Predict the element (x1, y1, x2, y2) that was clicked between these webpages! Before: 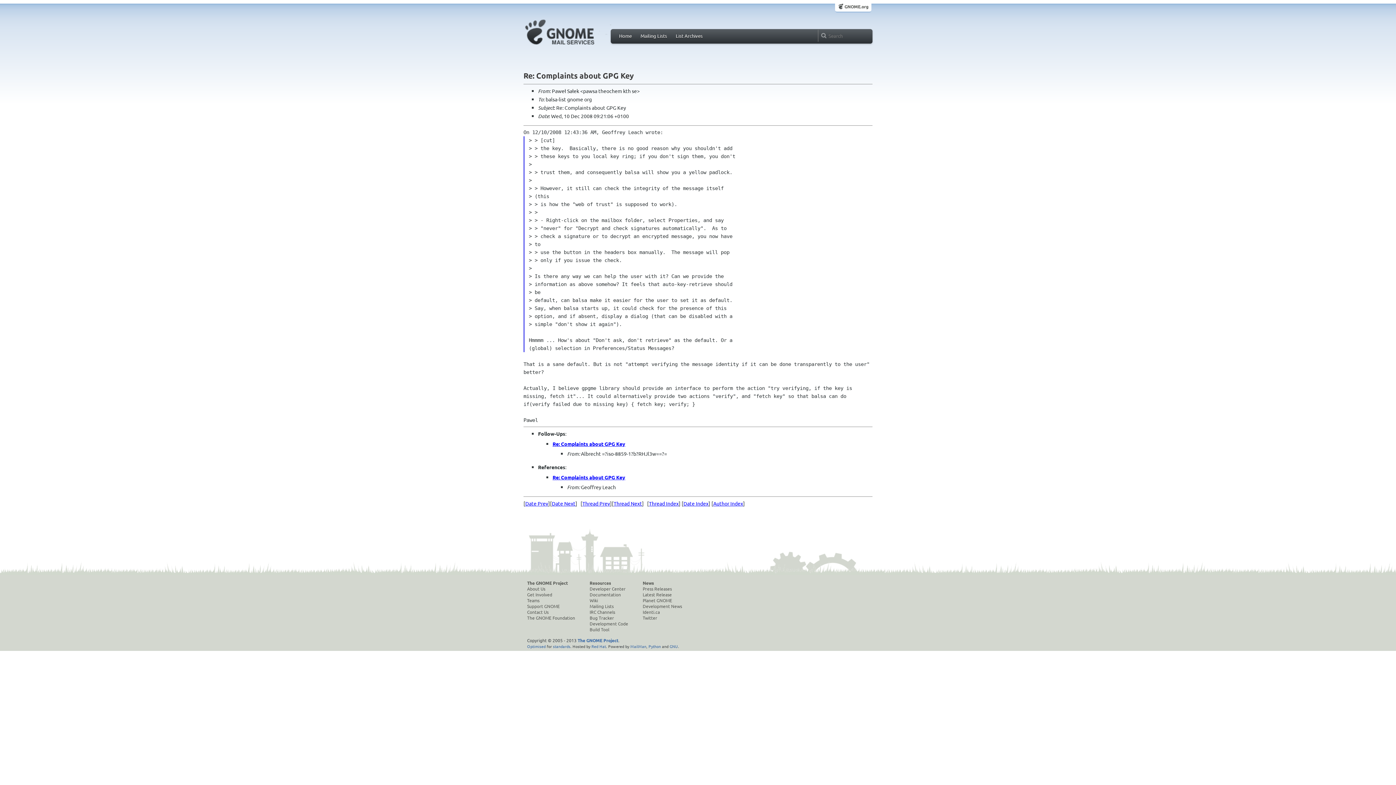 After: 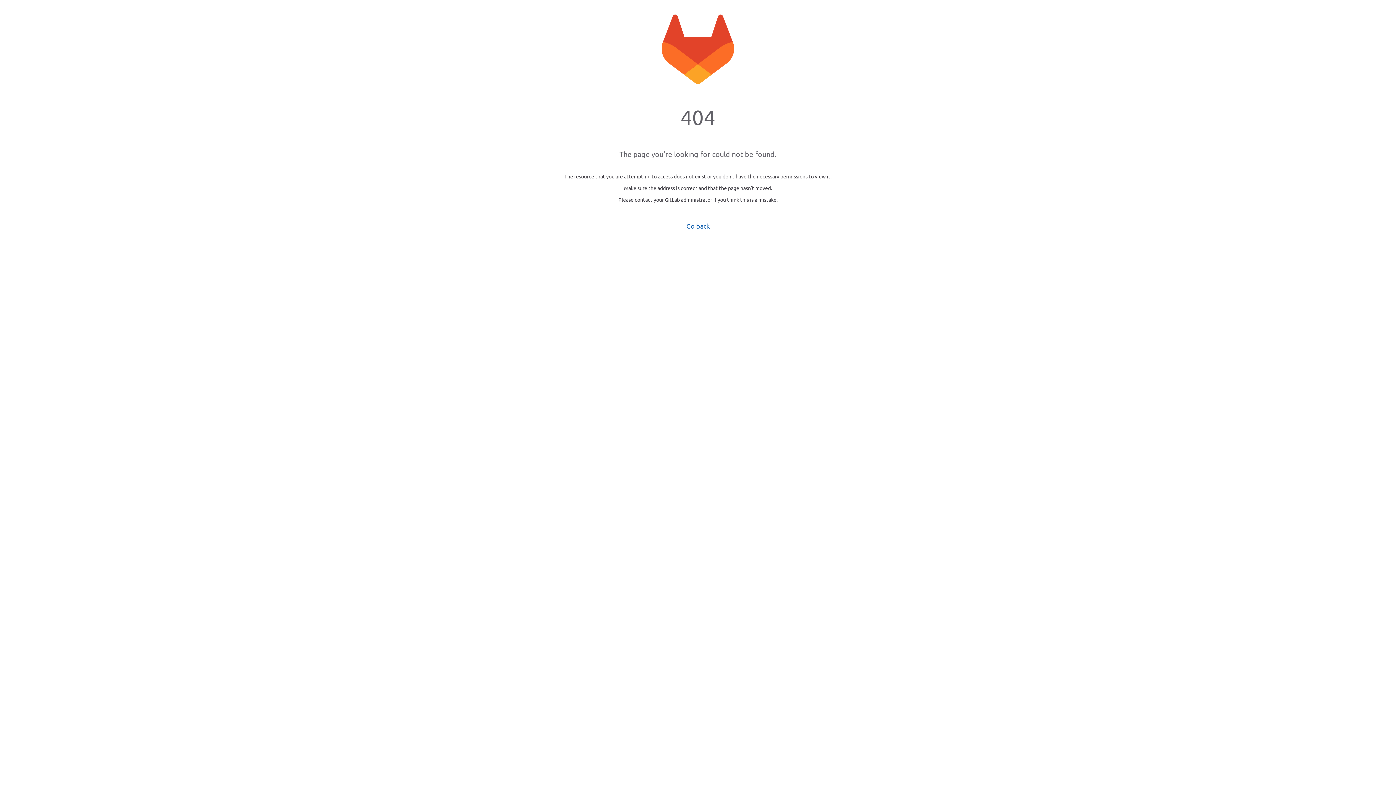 Action: bbox: (527, 592, 575, 597) label: Get Involved